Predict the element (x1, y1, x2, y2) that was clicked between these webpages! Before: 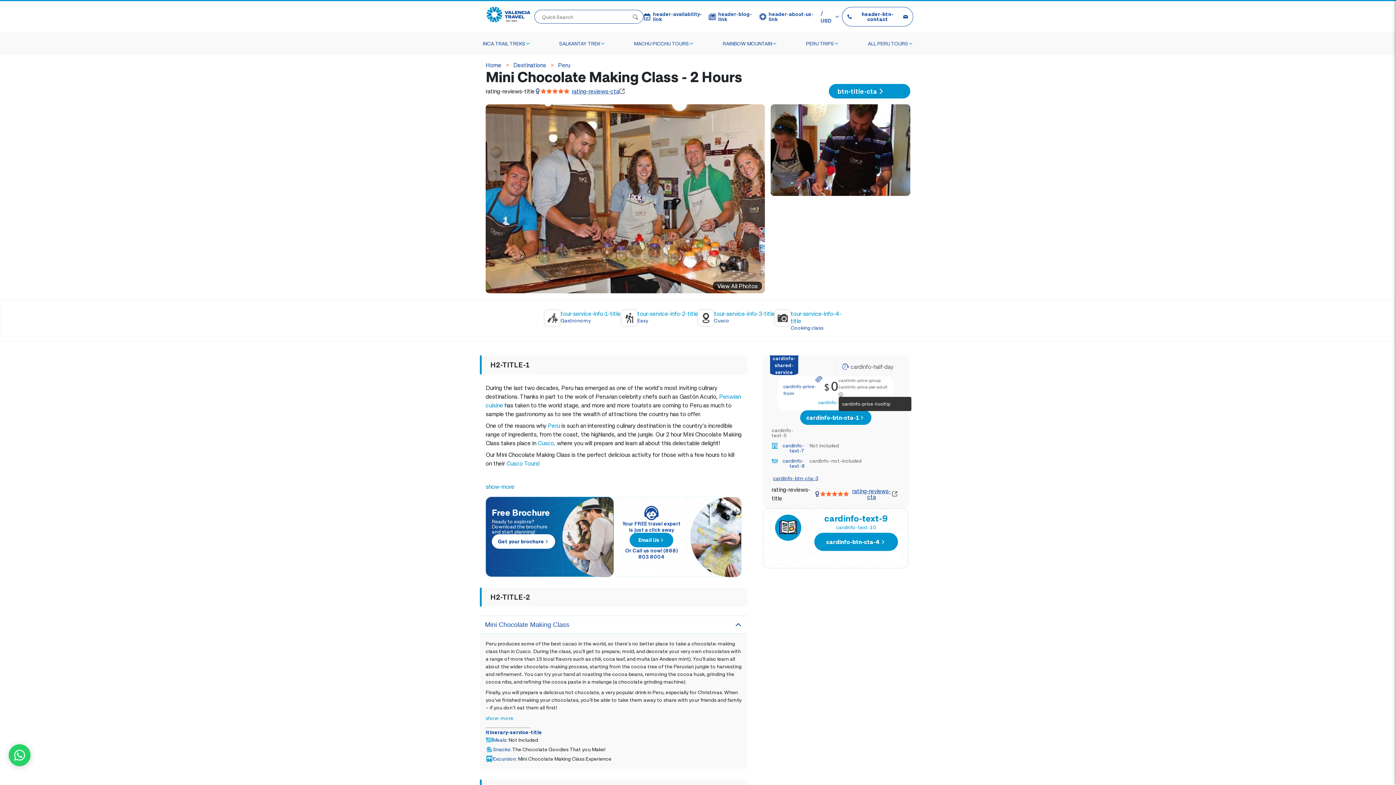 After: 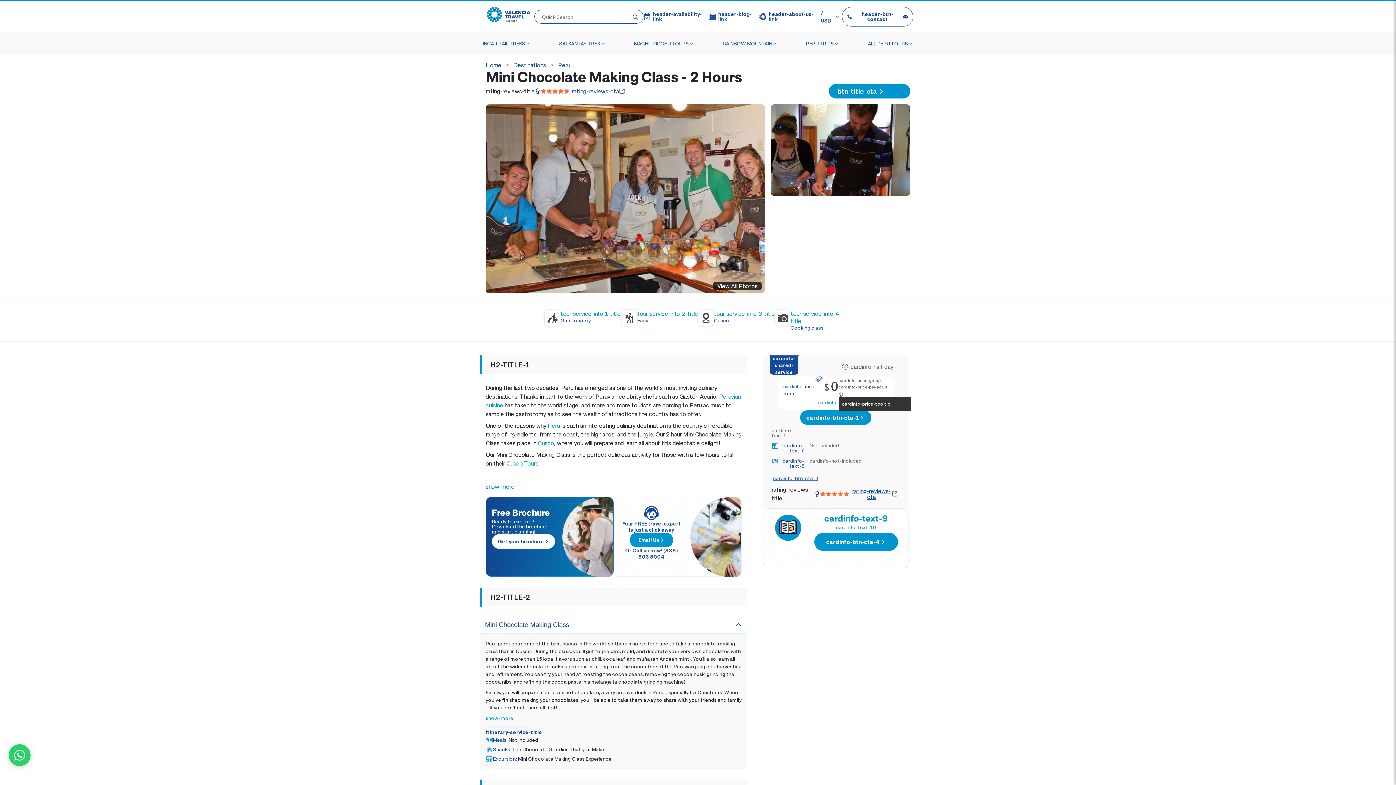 Action: bbox: (800, 410, 871, 425) label: cardinfo-btn-cta-1